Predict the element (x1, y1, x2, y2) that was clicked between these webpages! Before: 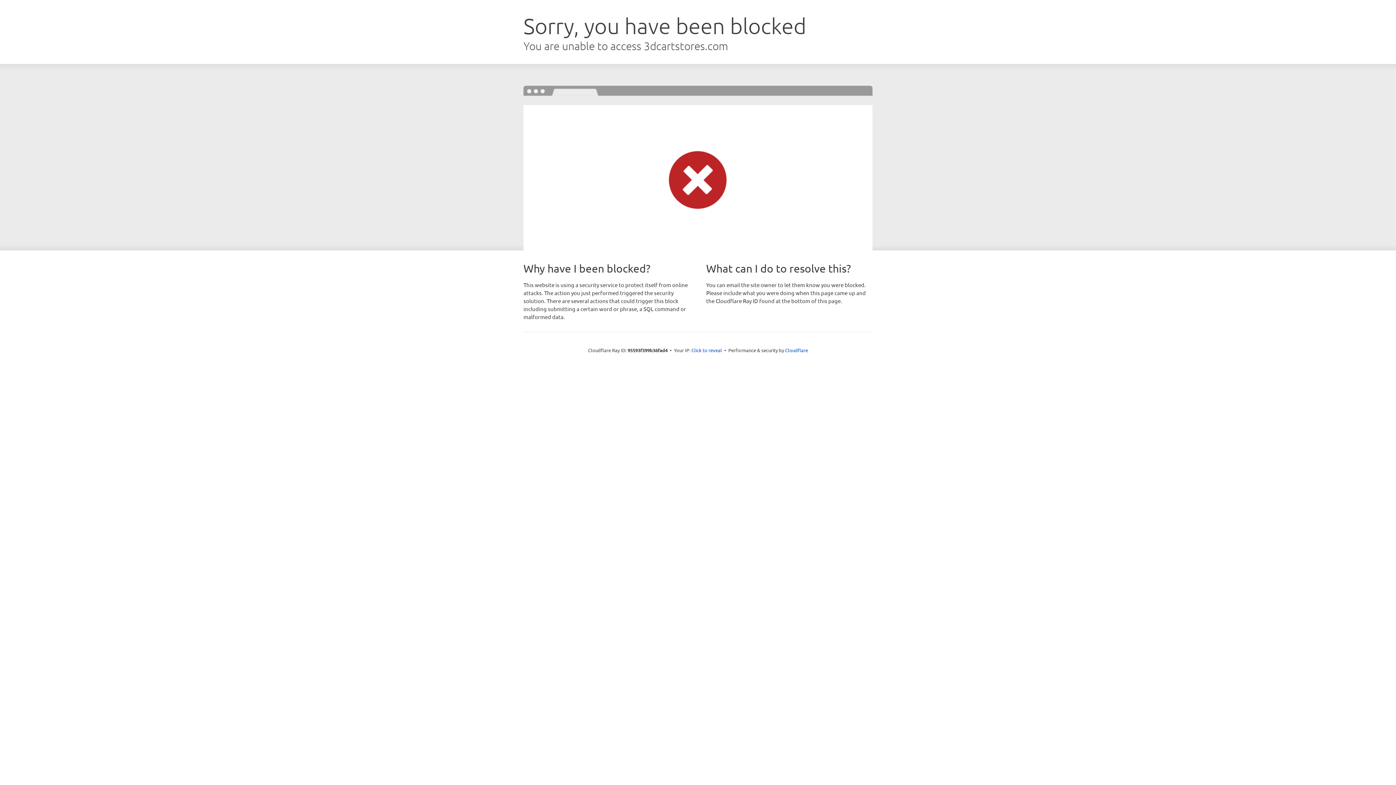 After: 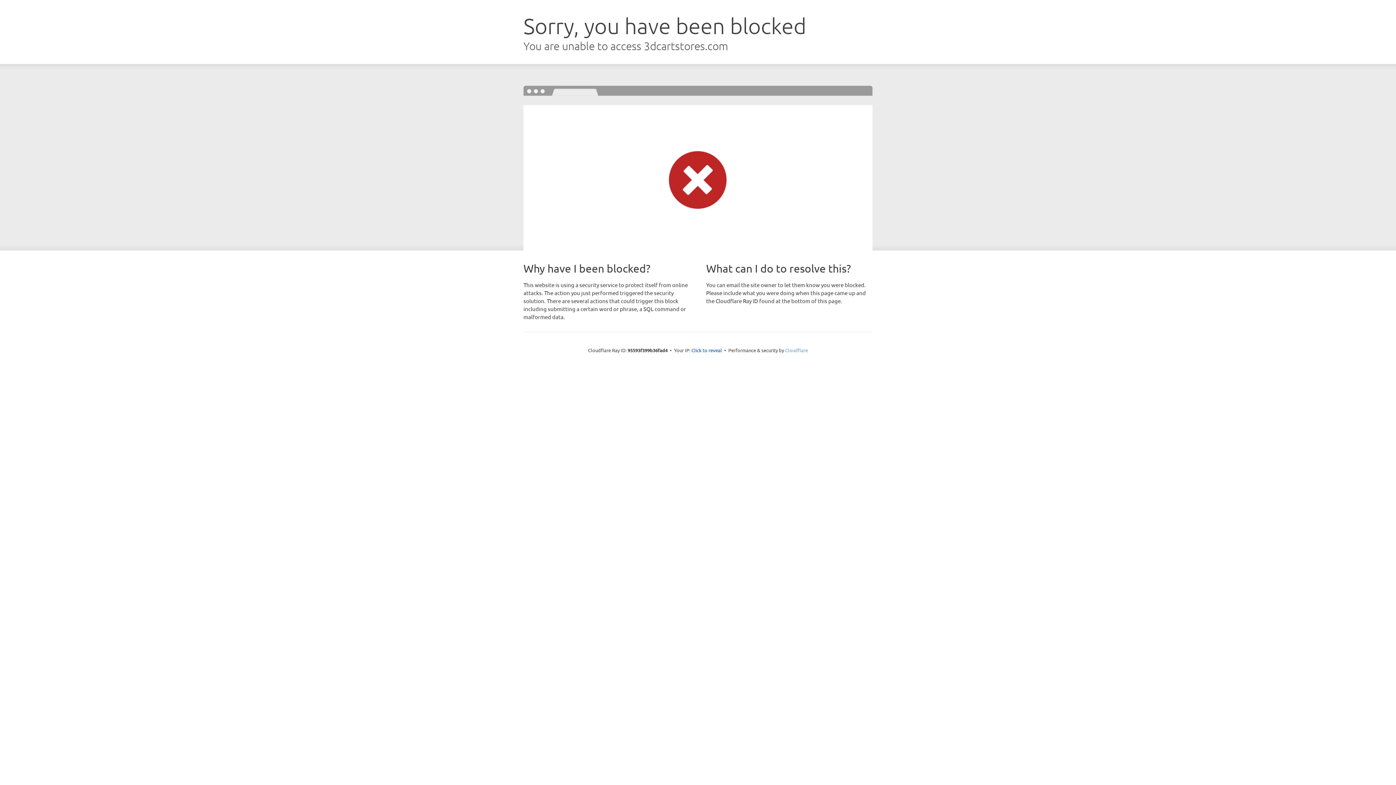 Action: label: Cloudflare bbox: (785, 347, 808, 353)